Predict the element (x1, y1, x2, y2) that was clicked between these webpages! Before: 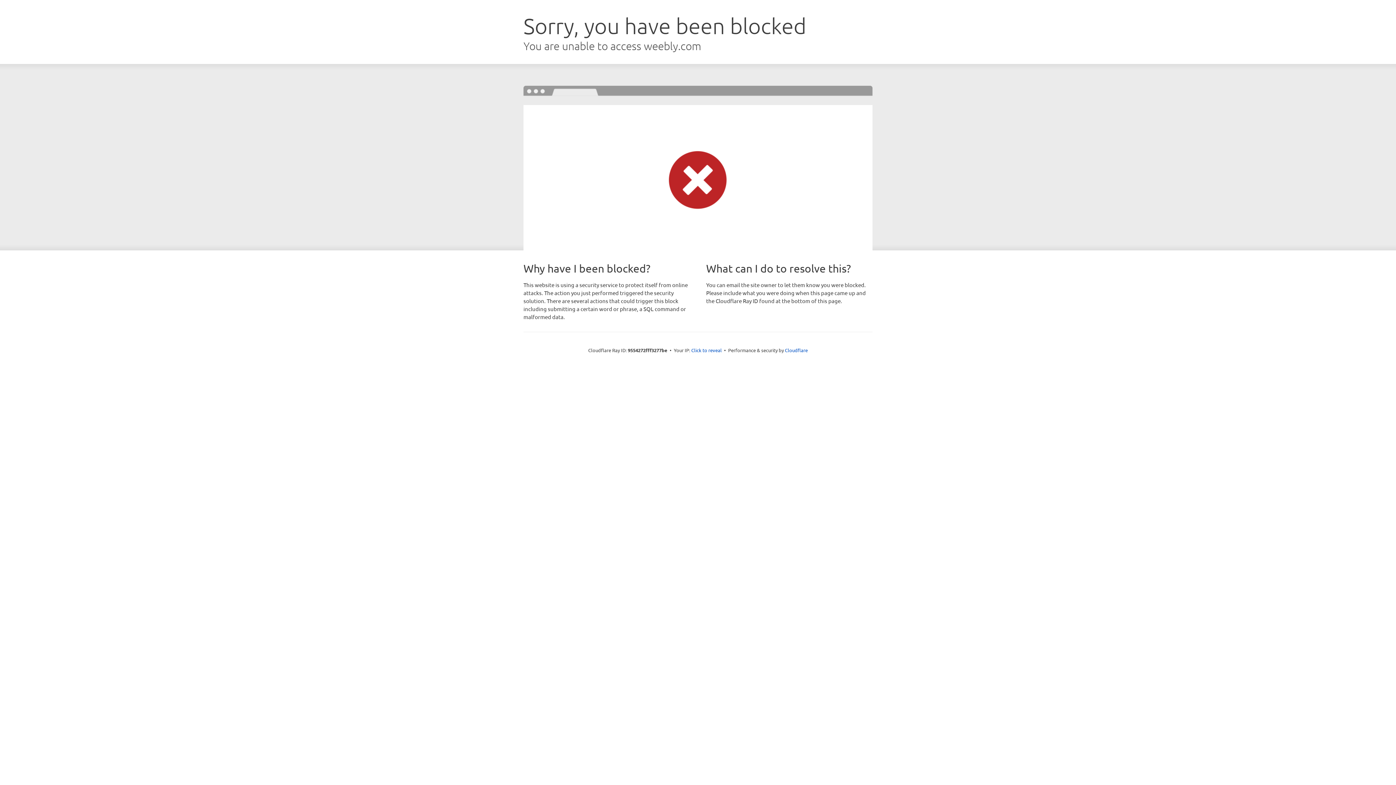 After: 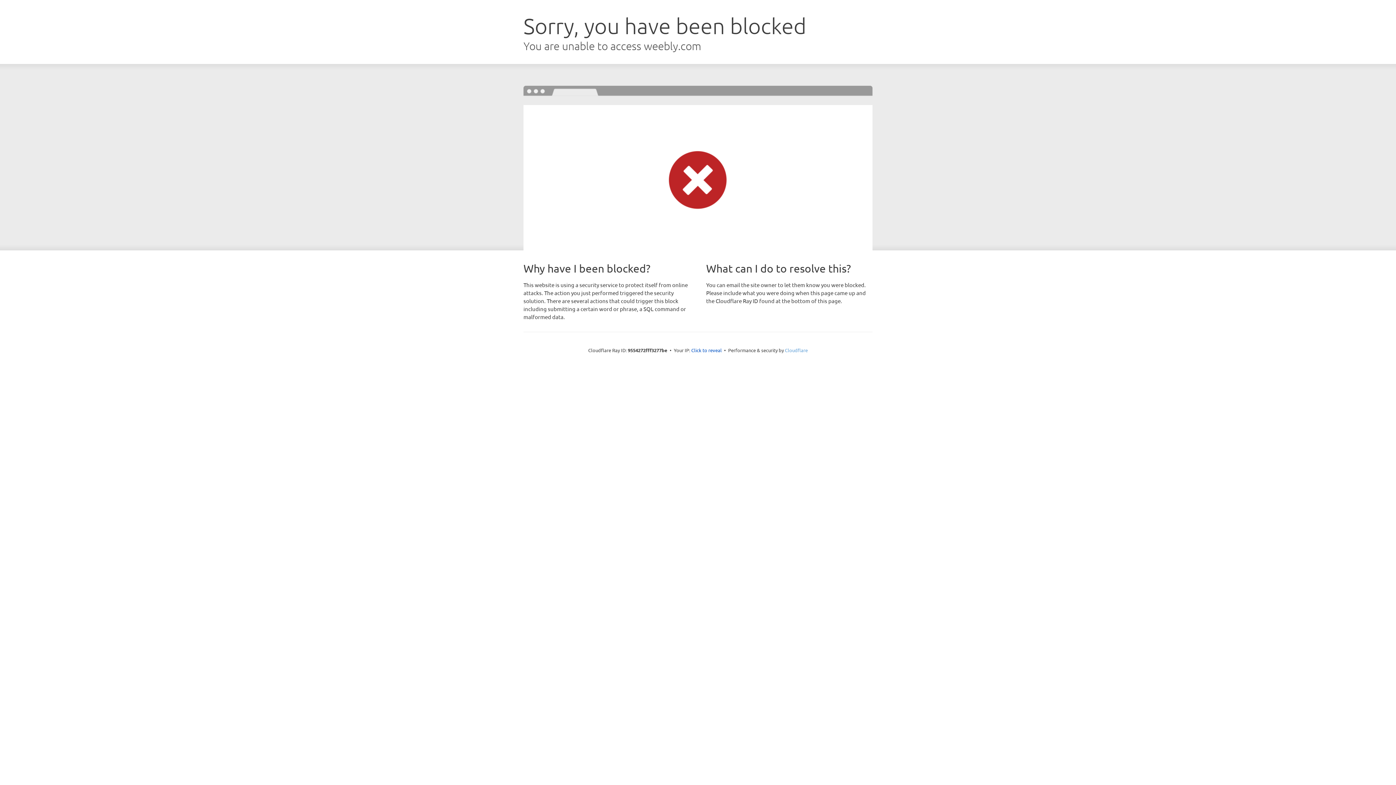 Action: bbox: (785, 347, 808, 353) label: Cloudflare